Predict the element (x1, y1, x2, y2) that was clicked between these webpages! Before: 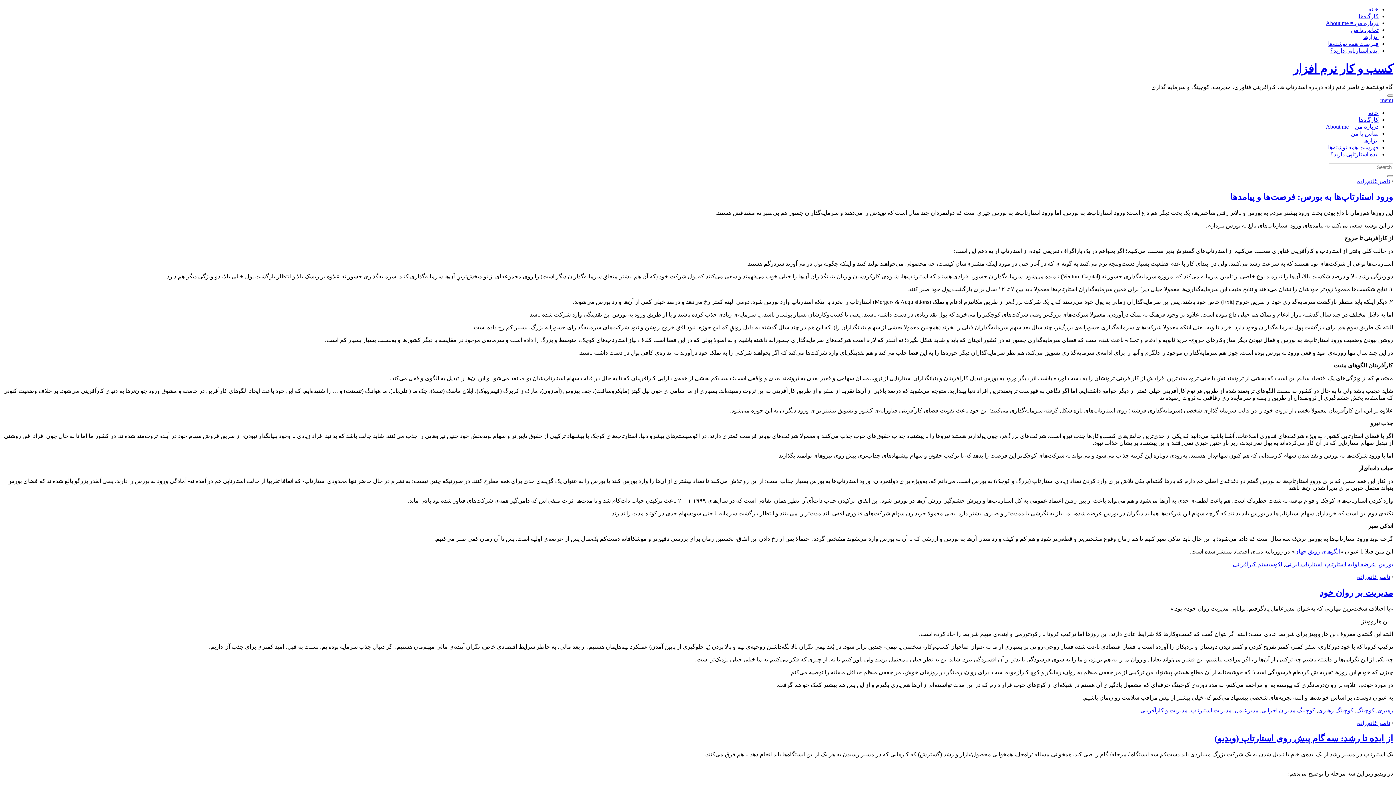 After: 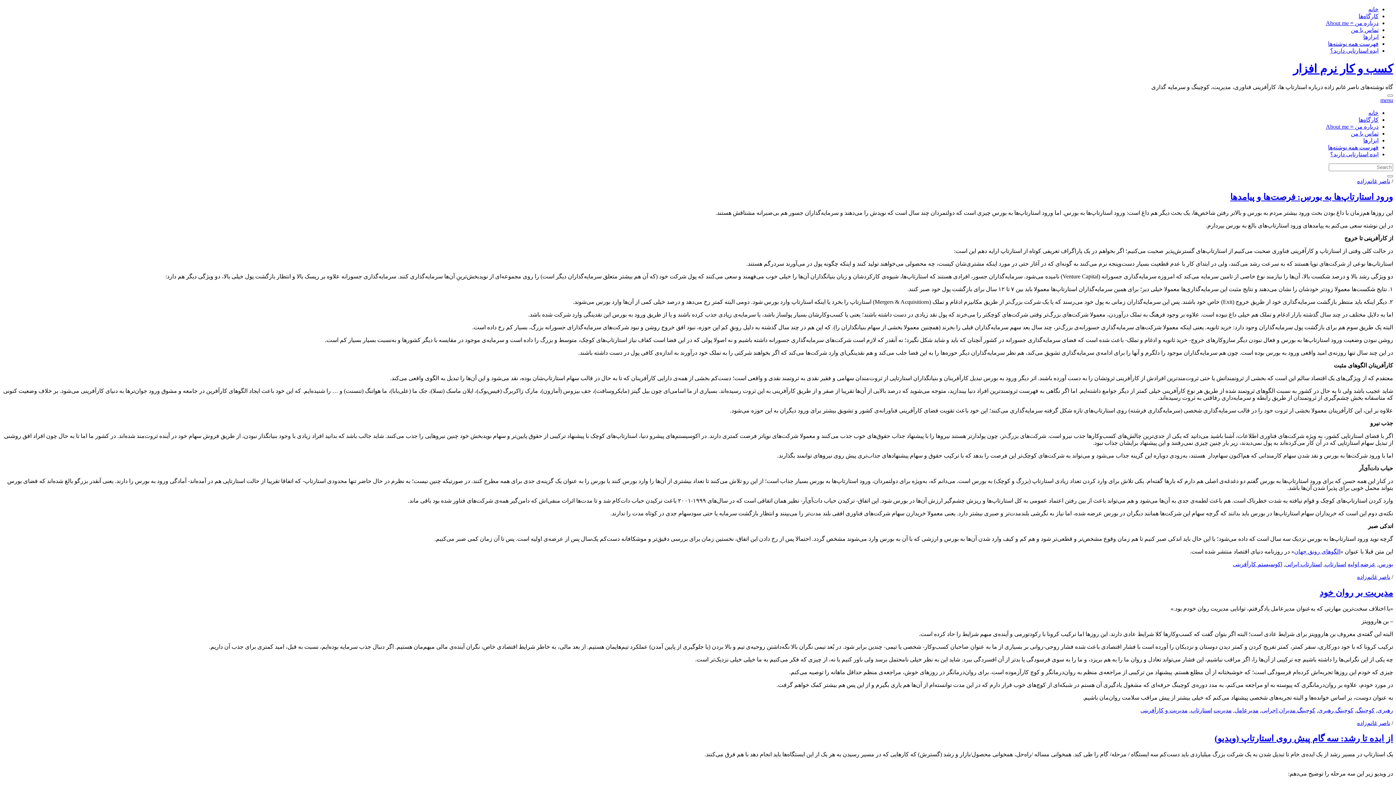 Action: label: خانه bbox: (1368, 109, 1378, 115)